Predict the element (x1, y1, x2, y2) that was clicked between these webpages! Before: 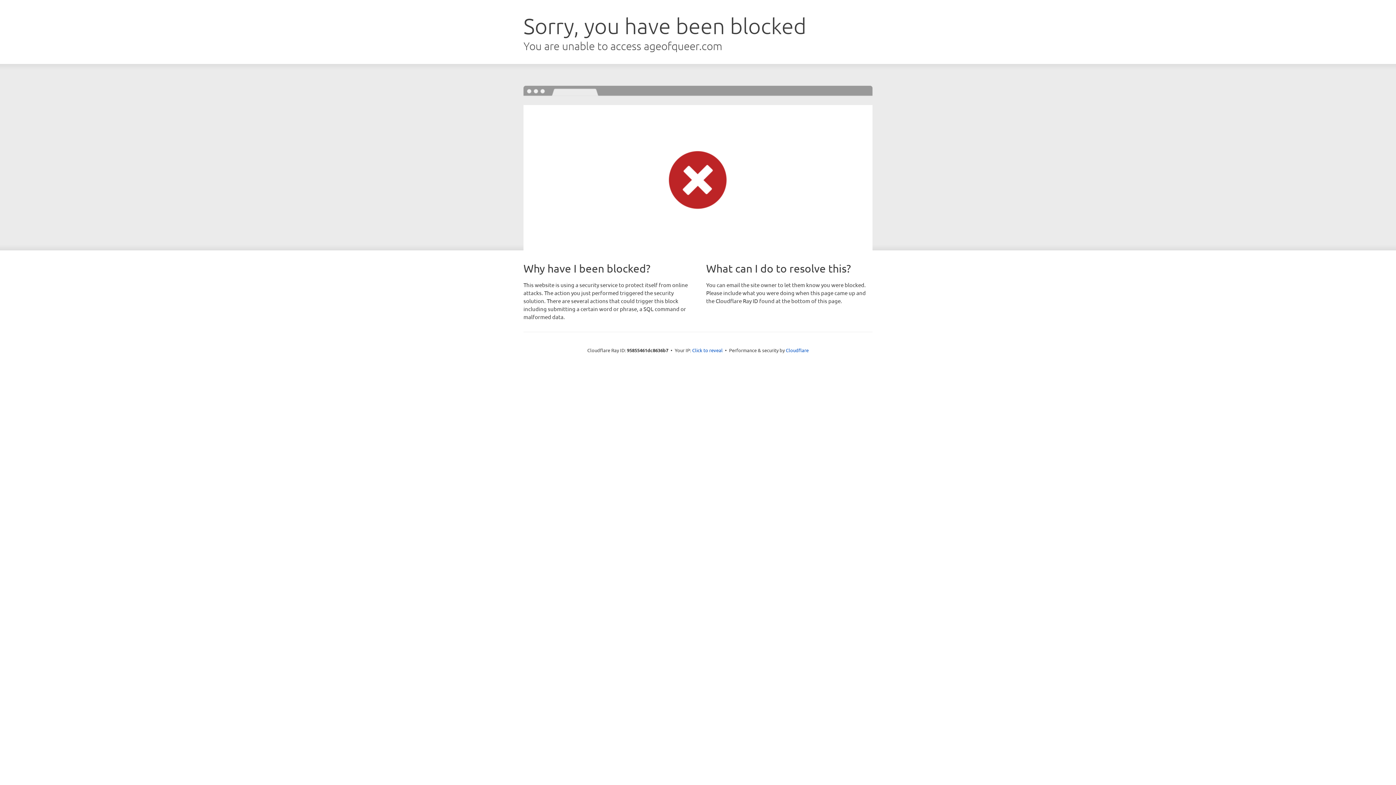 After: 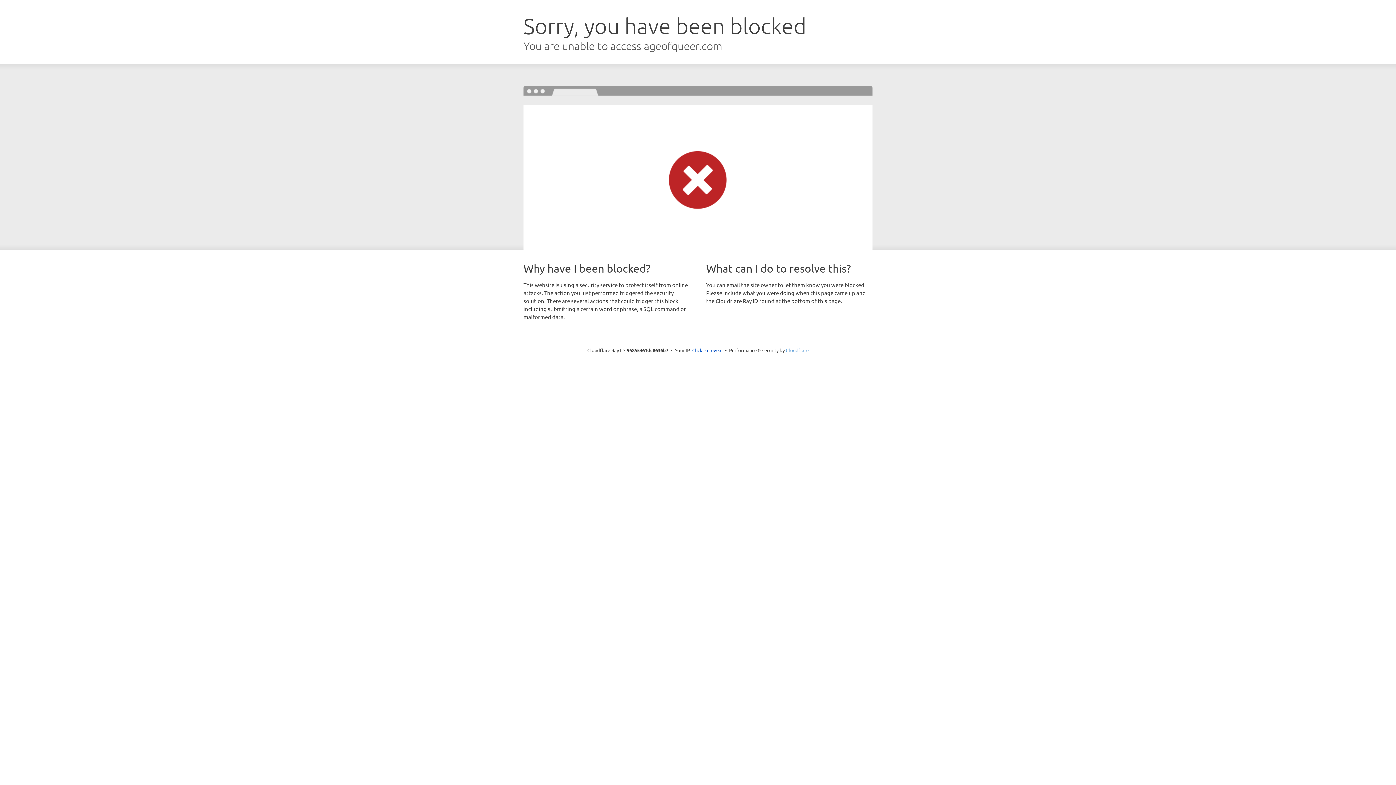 Action: bbox: (786, 347, 808, 353) label: Cloudflare